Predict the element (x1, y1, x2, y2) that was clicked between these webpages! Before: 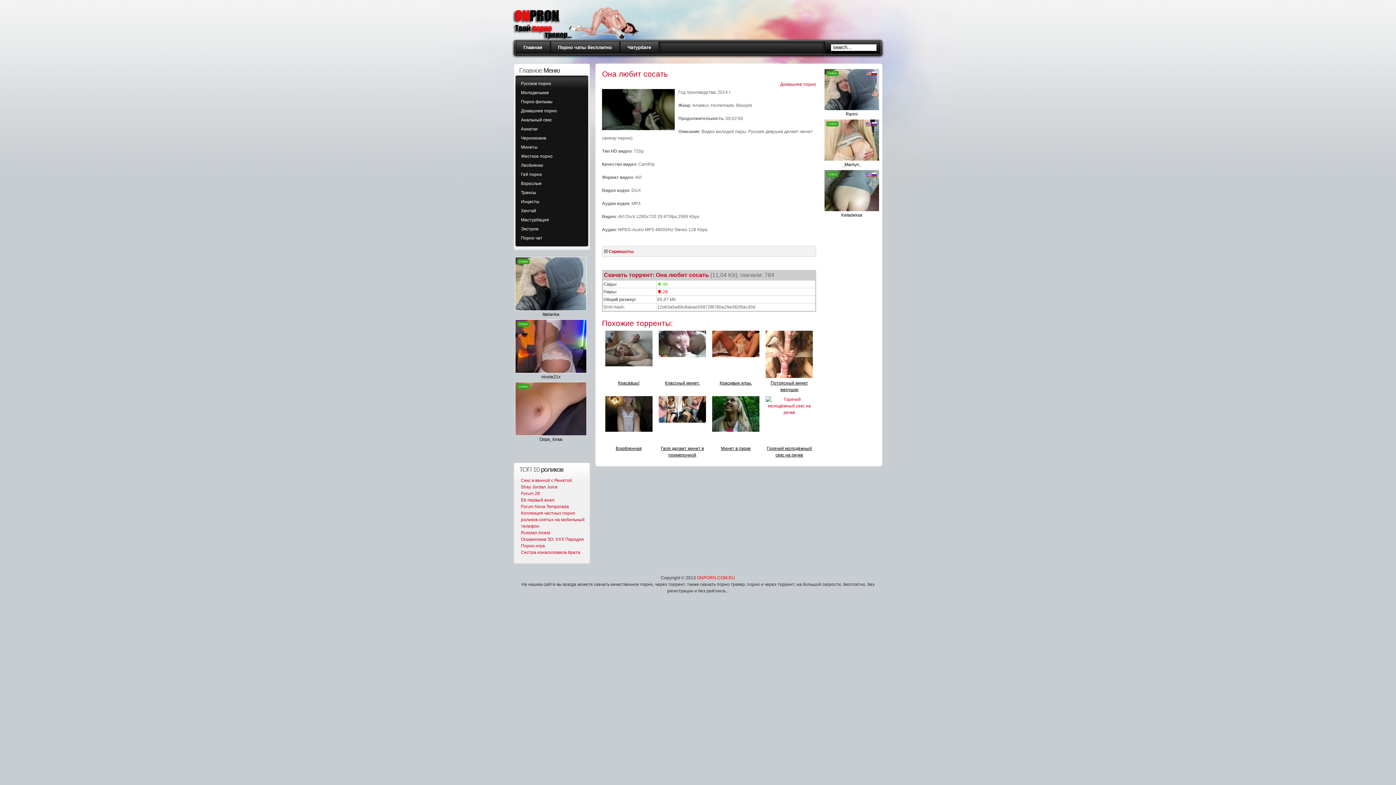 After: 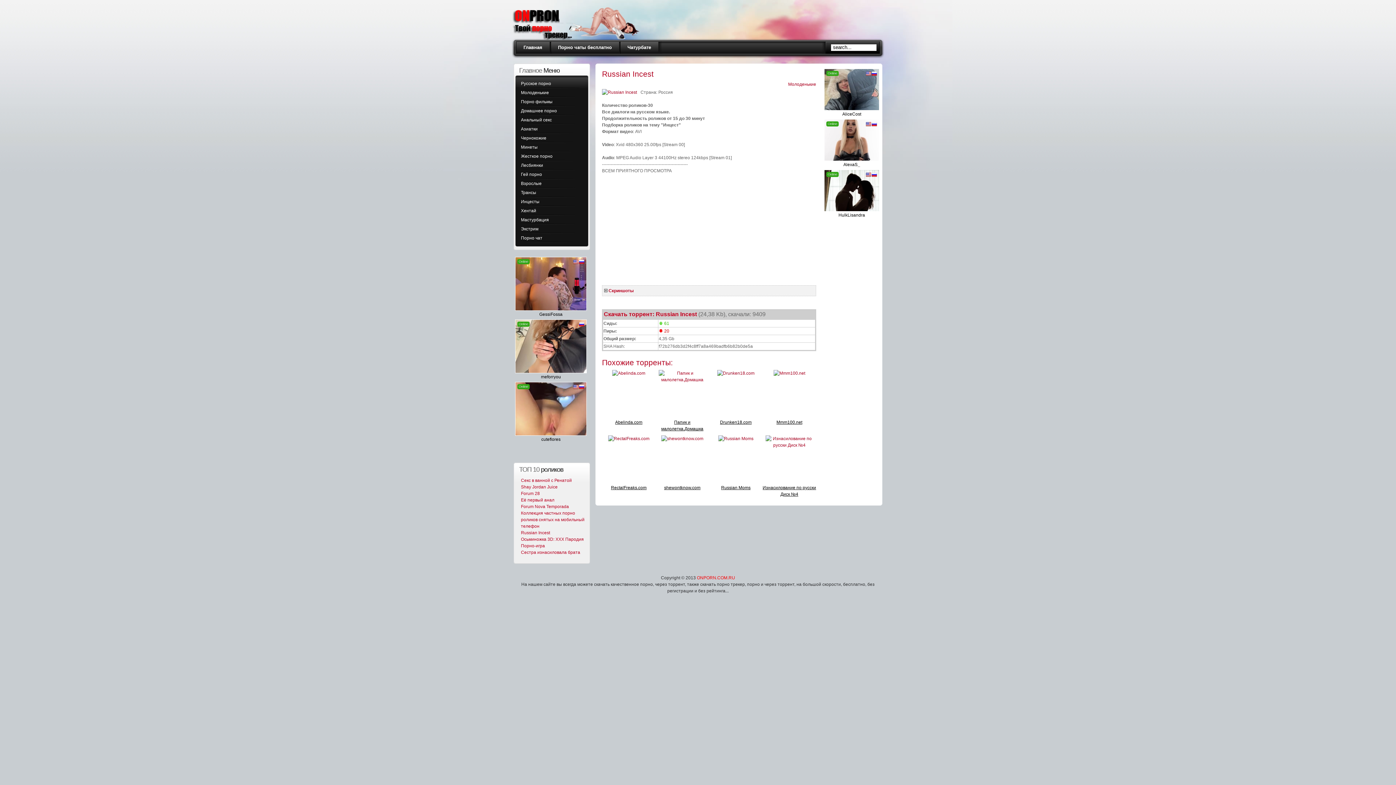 Action: label: Russian Incest bbox: (521, 530, 550, 535)